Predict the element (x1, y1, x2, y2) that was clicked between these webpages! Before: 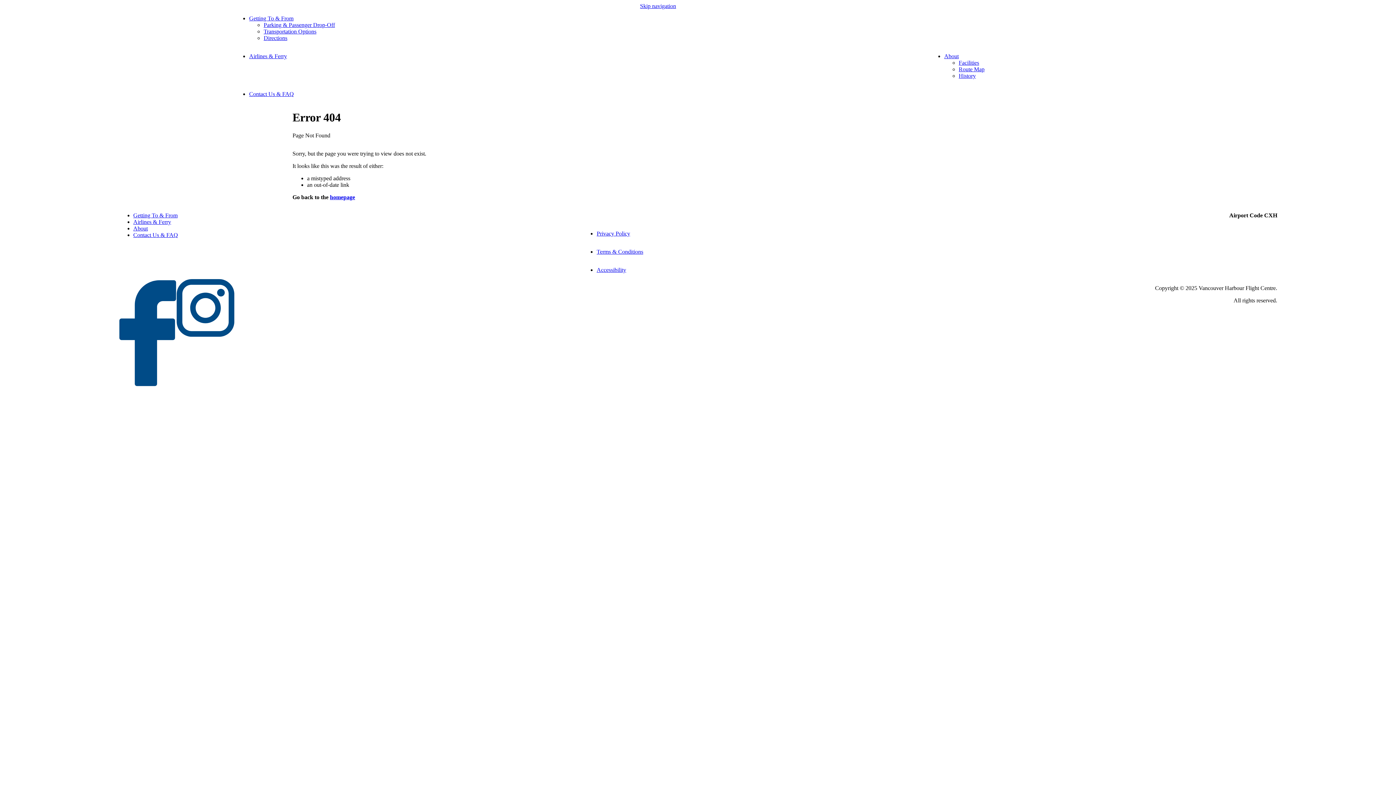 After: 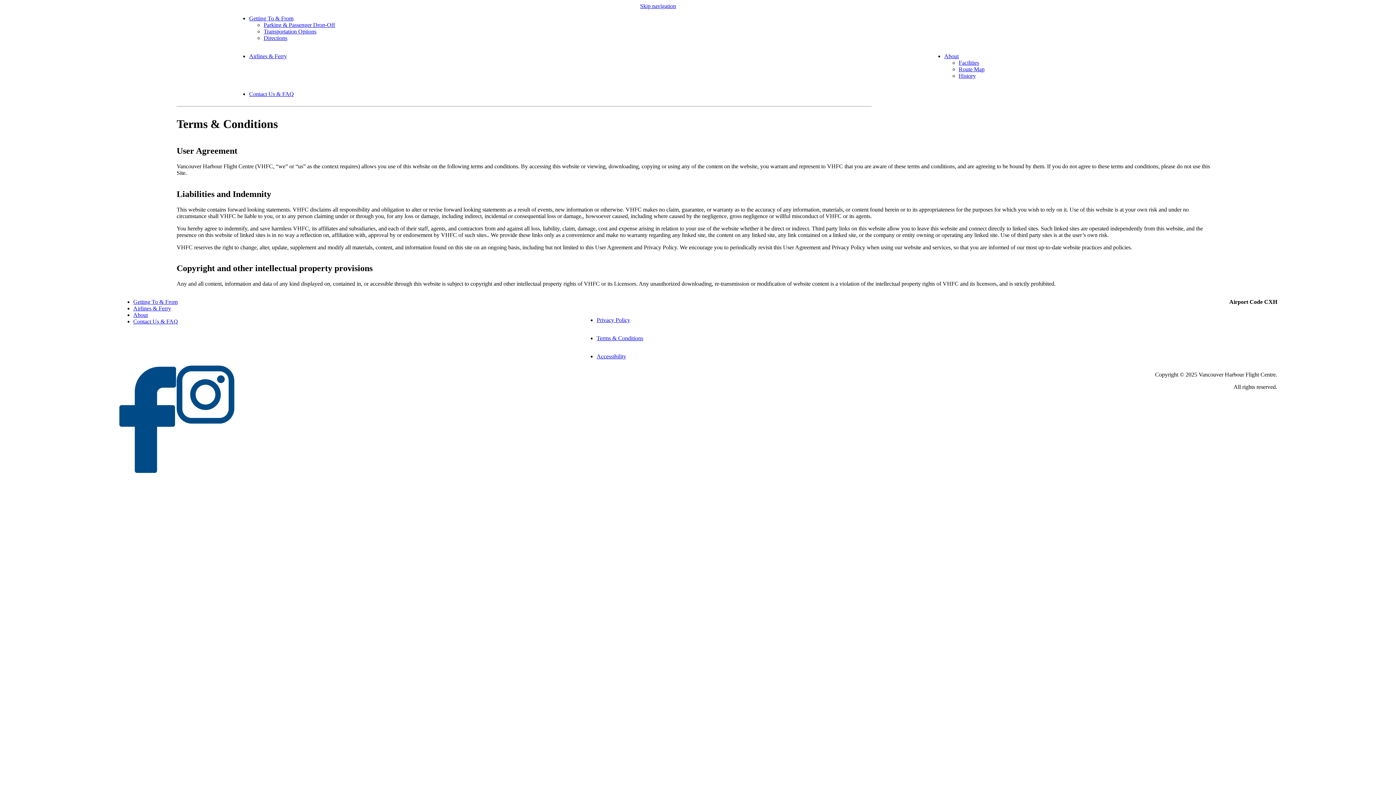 Action: label: link Terms & Conditions bbox: (596, 248, 643, 254)